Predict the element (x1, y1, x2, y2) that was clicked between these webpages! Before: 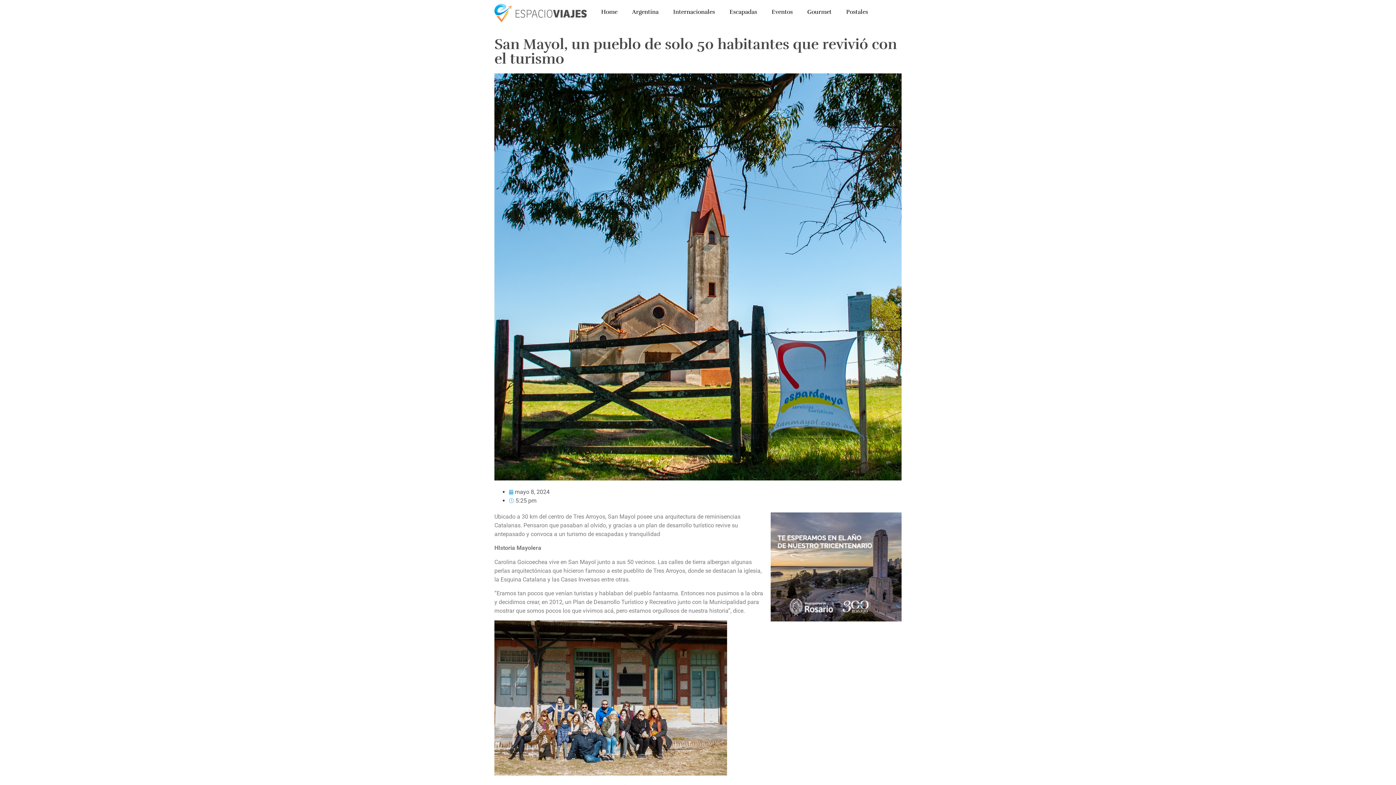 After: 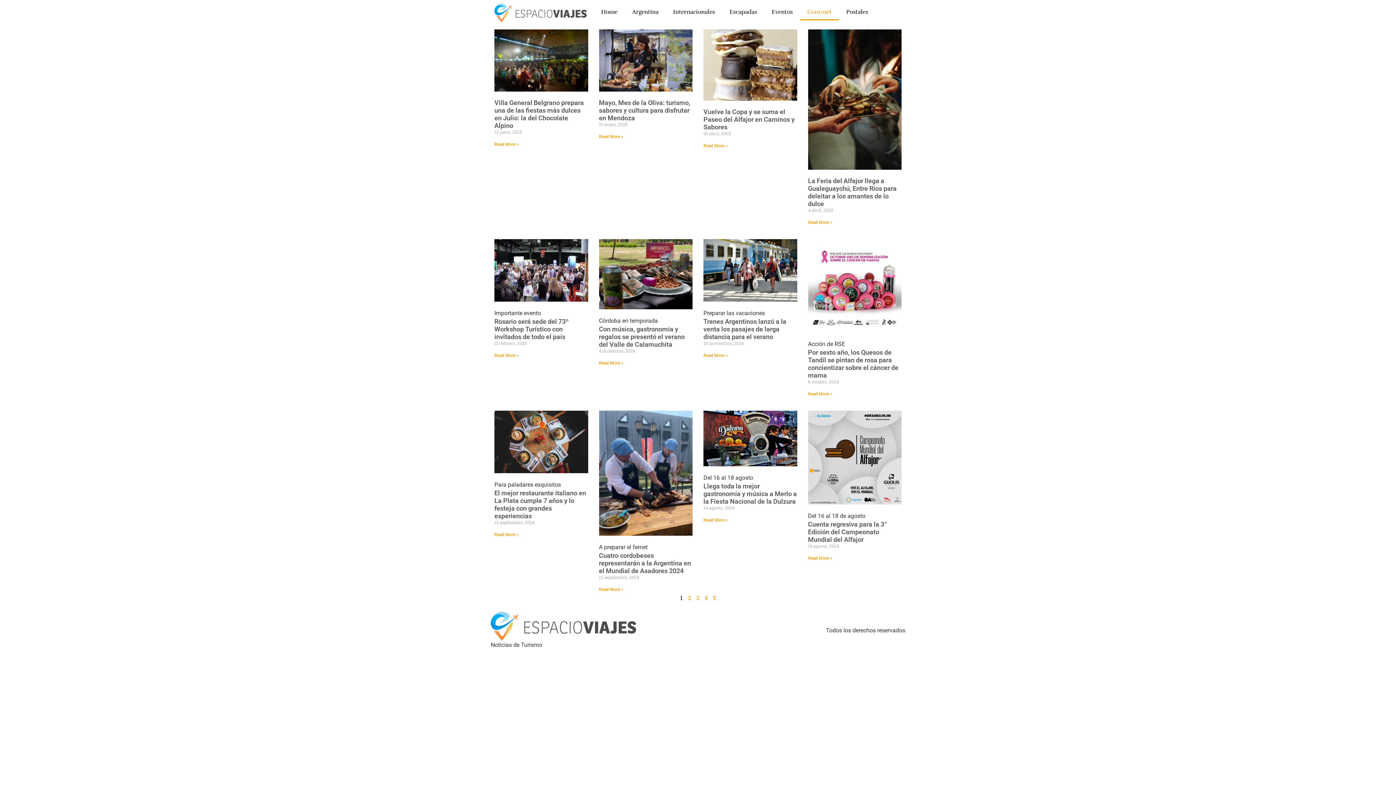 Action: bbox: (800, 3, 839, 20) label: Gourmet